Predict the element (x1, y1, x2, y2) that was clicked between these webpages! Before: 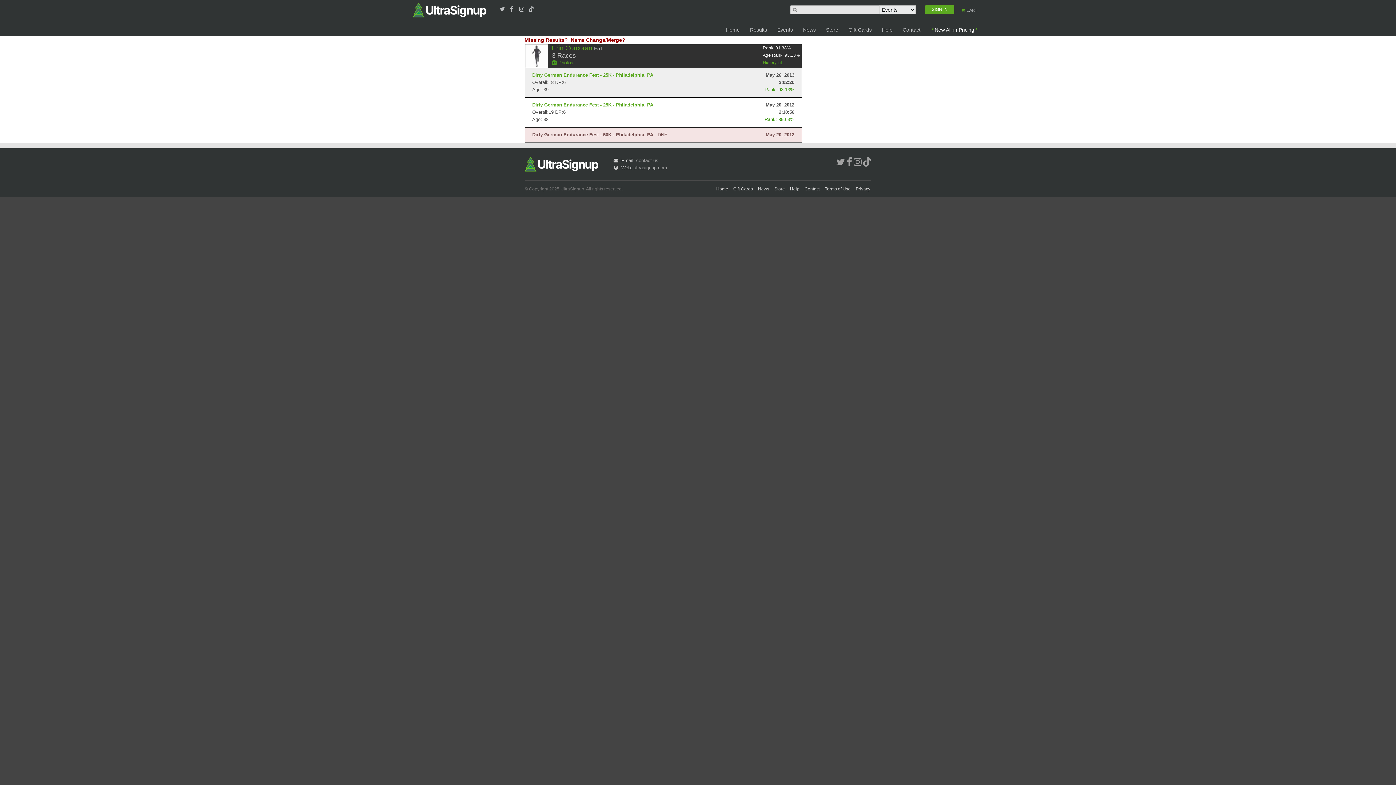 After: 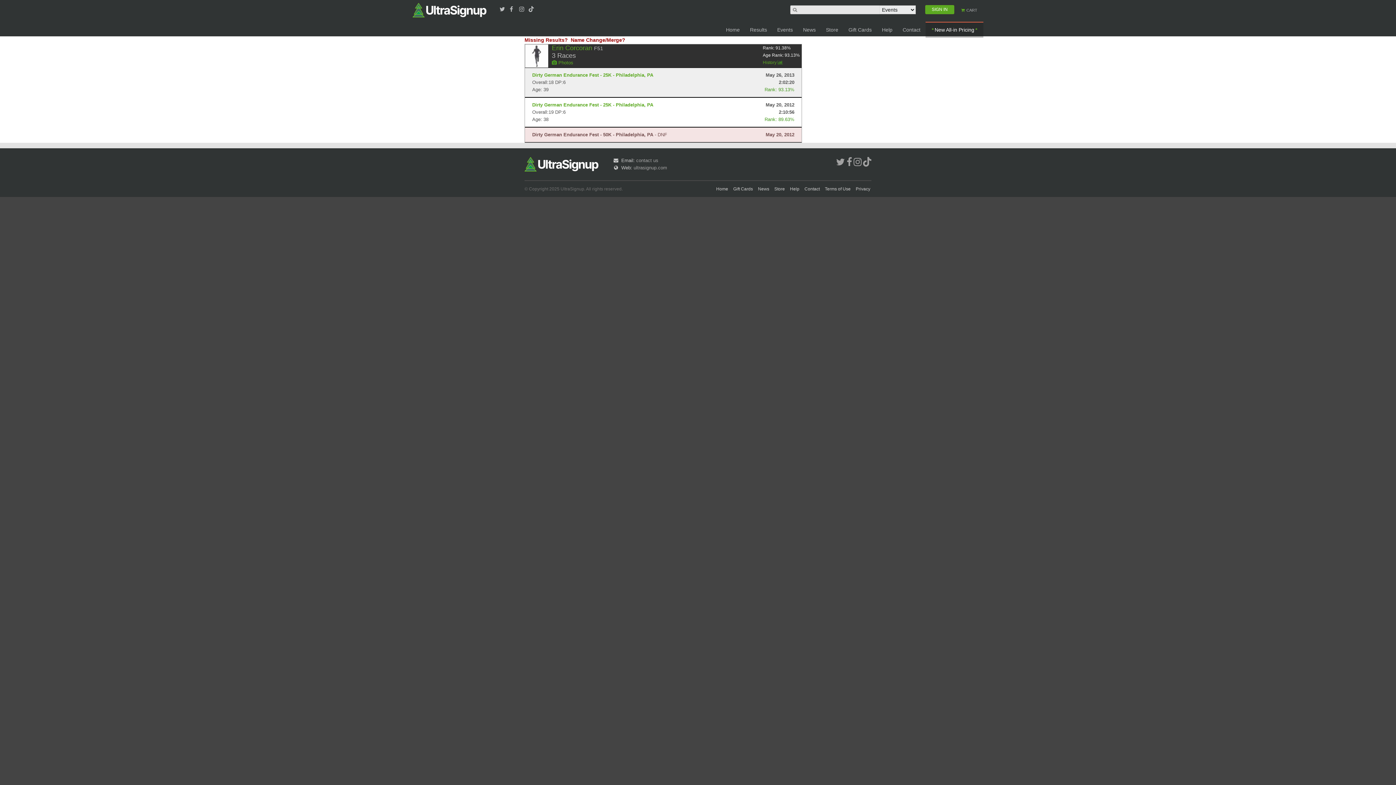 Action: label: New All-in Pricing bbox: (925, 21, 983, 37)